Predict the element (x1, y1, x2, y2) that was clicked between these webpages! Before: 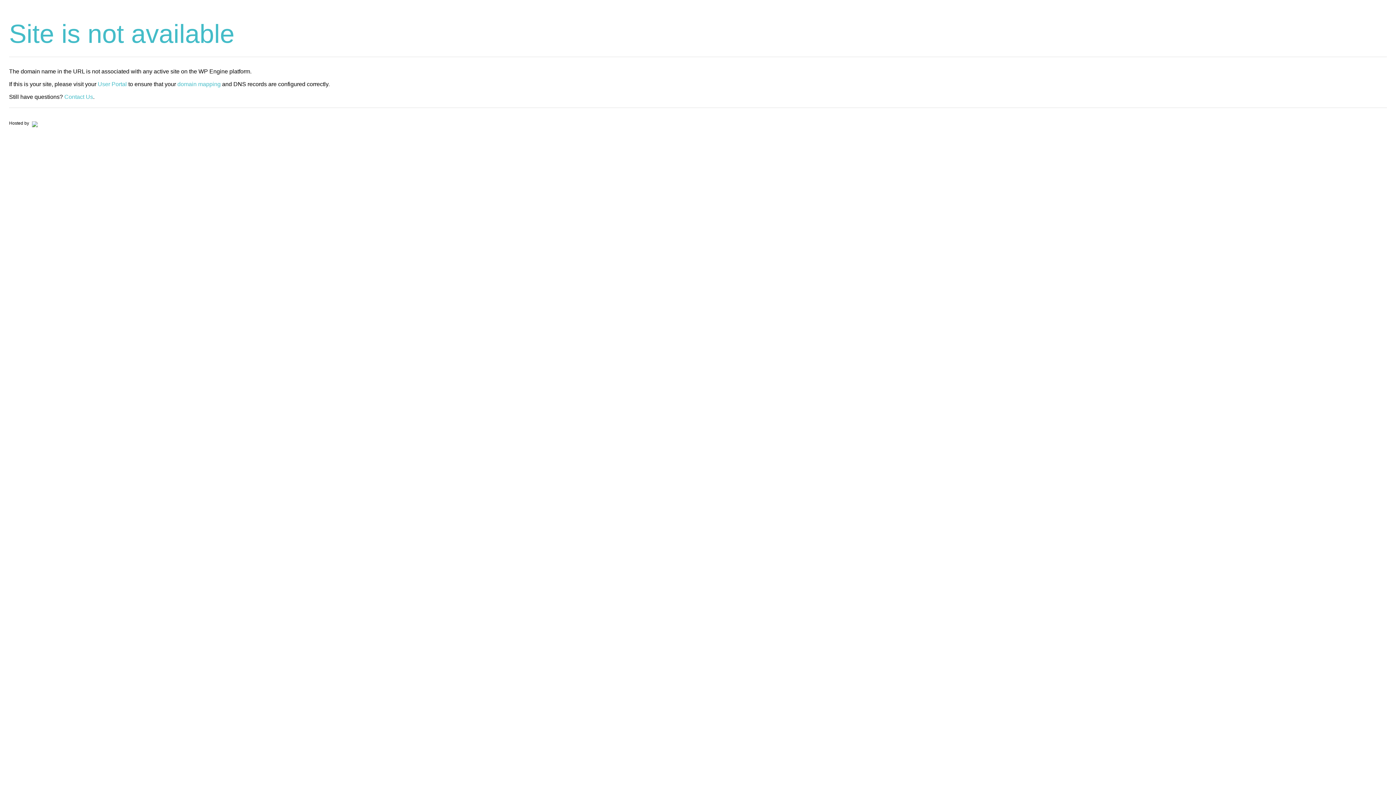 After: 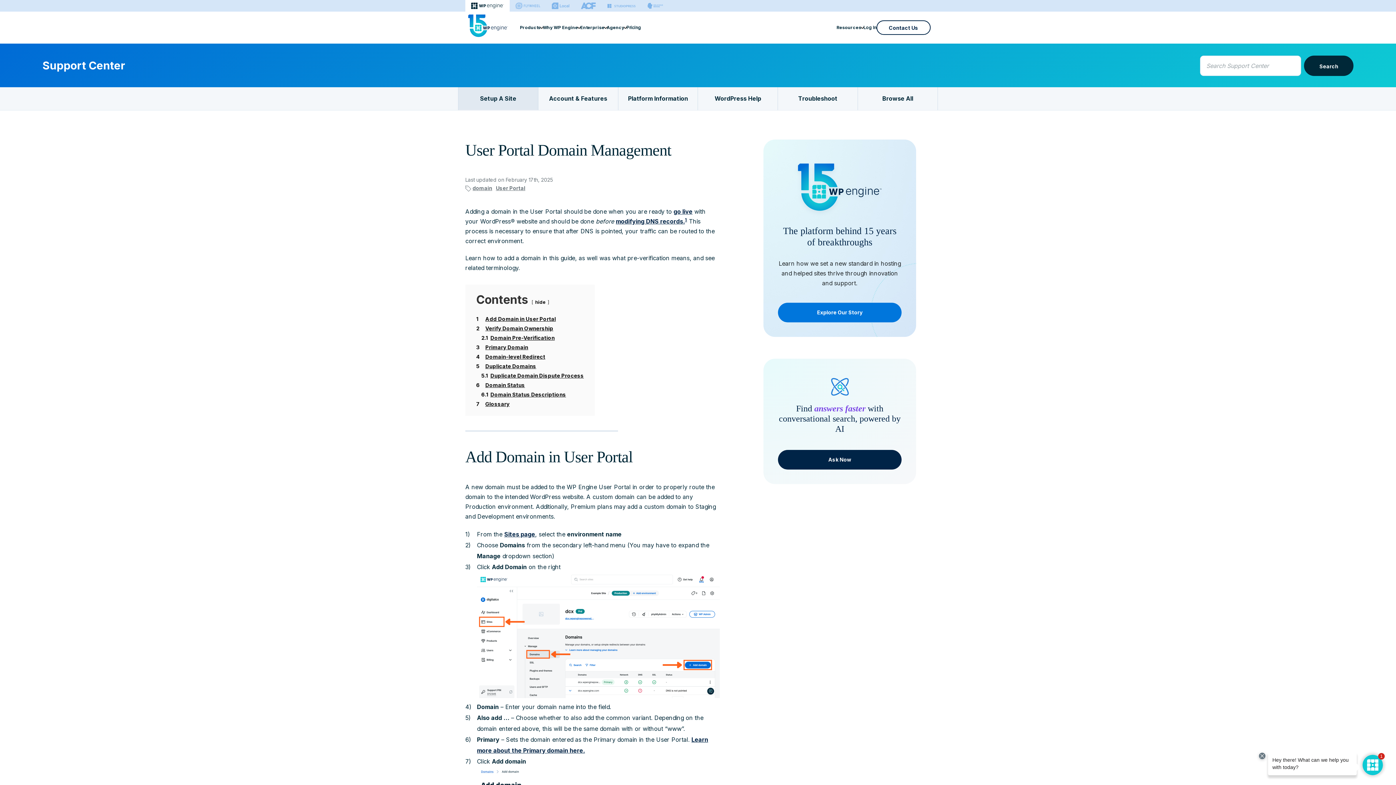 Action: bbox: (177, 81, 220, 87) label: domain mapping